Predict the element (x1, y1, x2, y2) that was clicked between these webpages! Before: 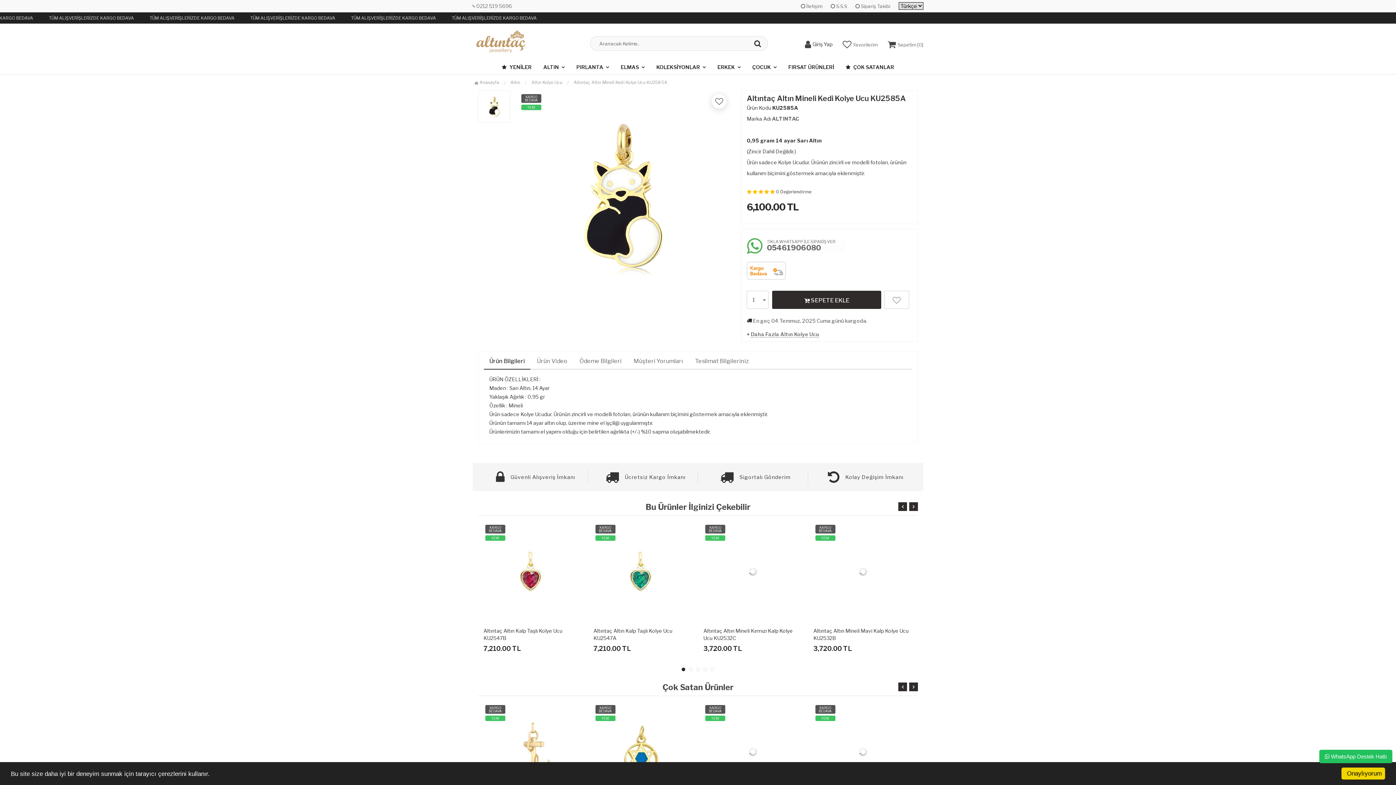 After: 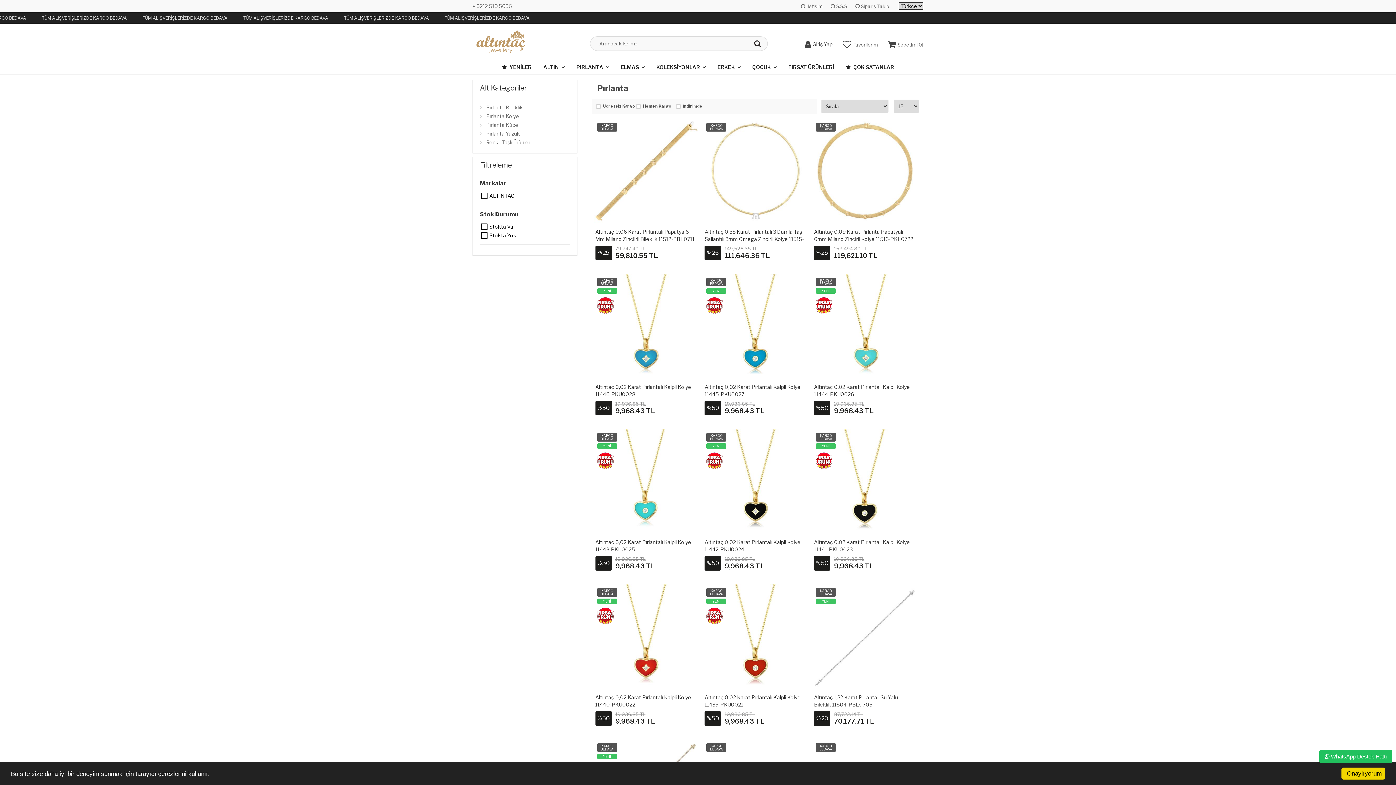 Action: bbox: (570, 60, 615, 74) label: PIRLANTA